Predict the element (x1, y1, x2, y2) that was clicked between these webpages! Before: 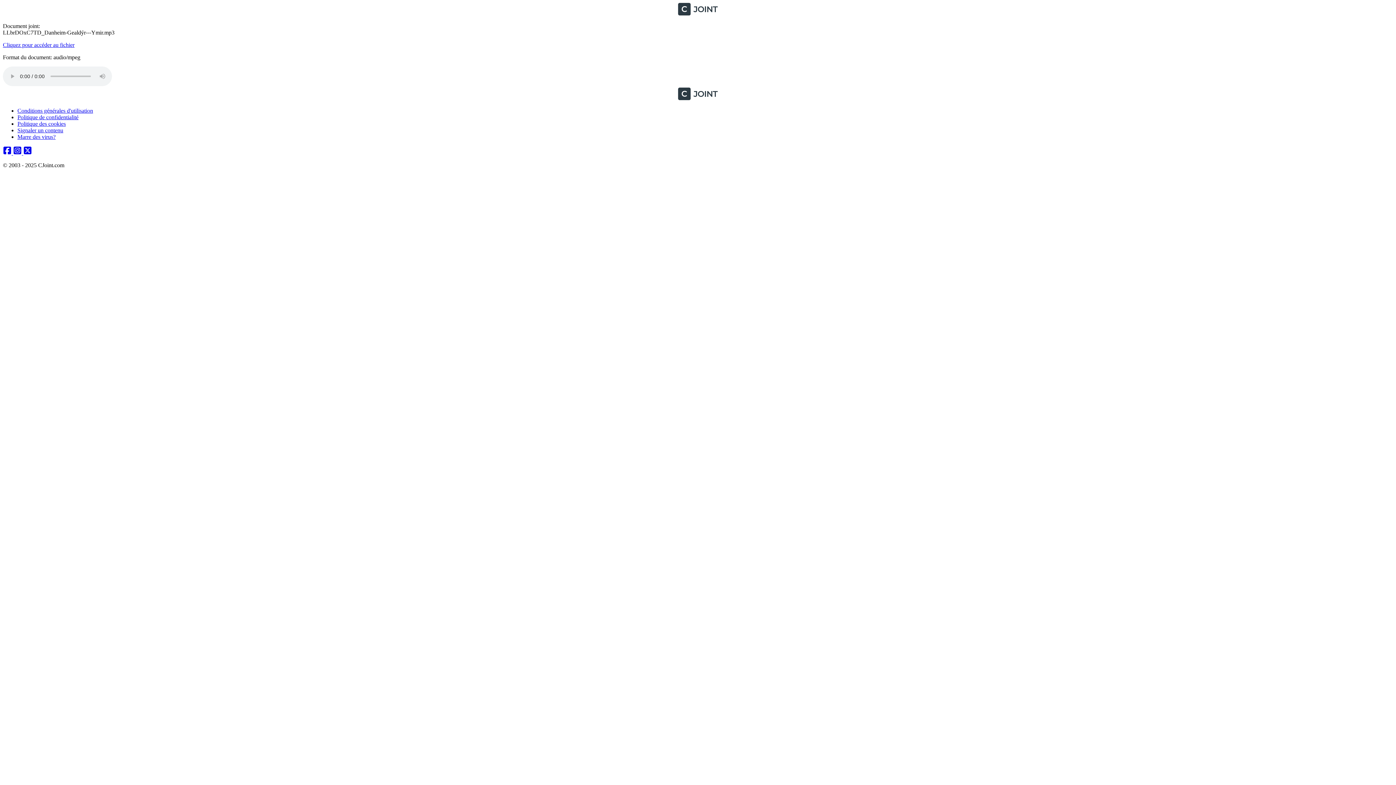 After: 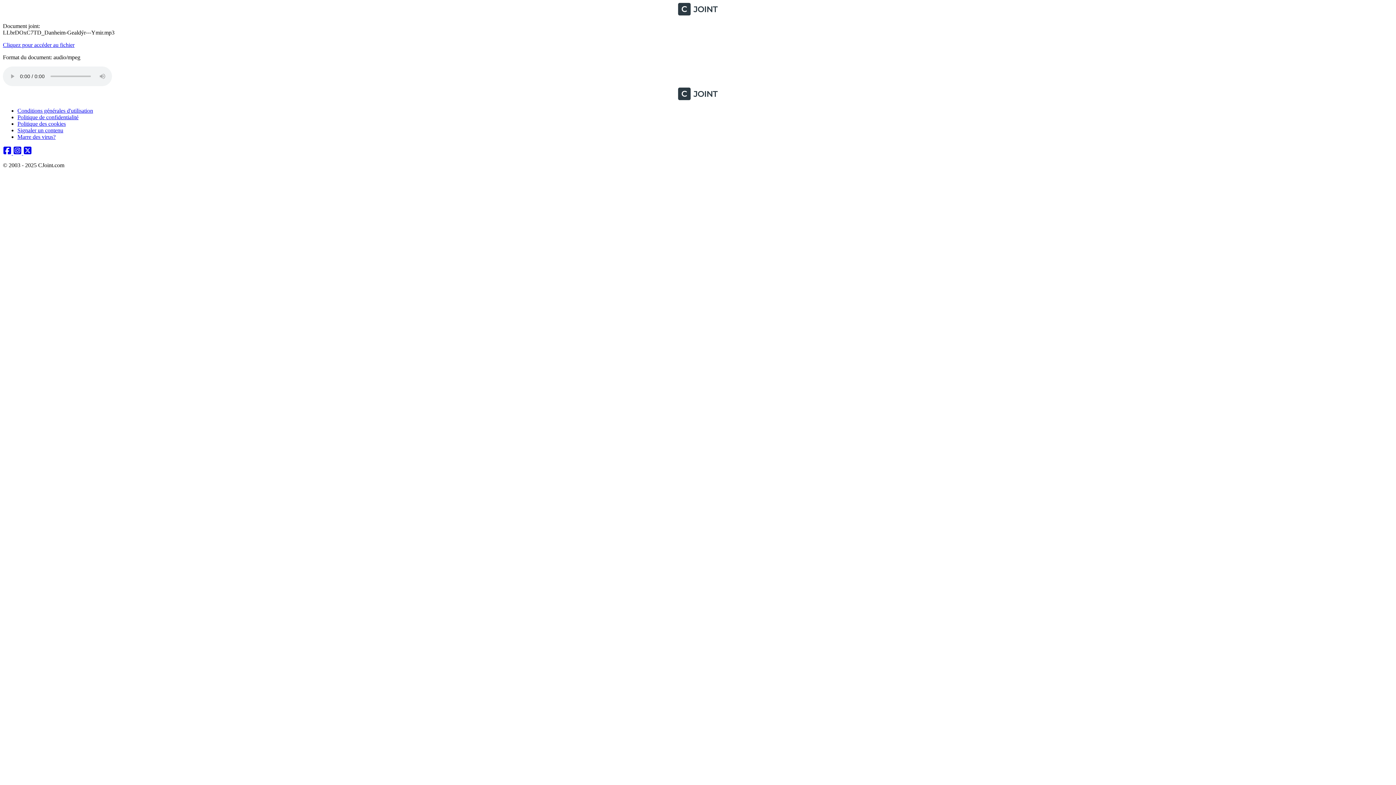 Action: bbox: (13, 149, 23, 156) label: Instagram